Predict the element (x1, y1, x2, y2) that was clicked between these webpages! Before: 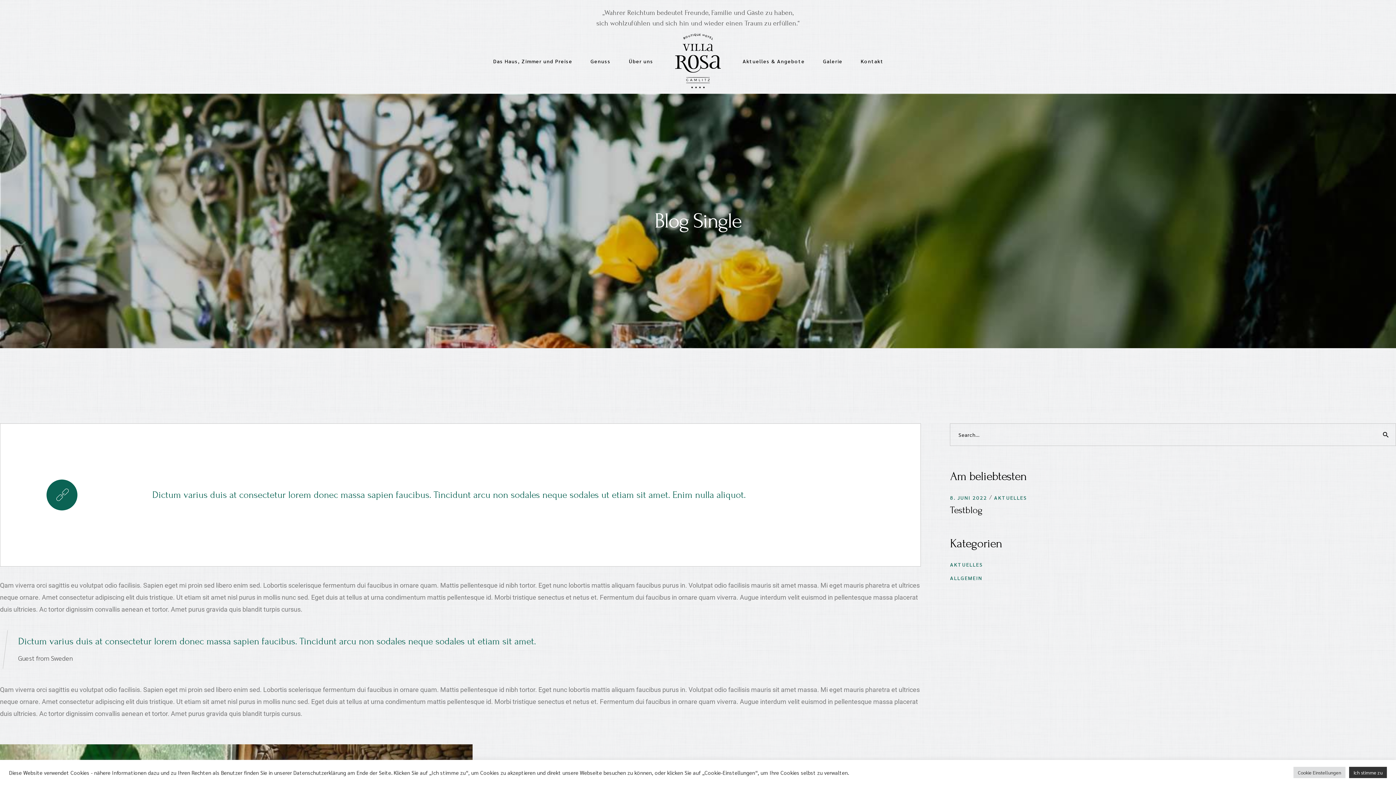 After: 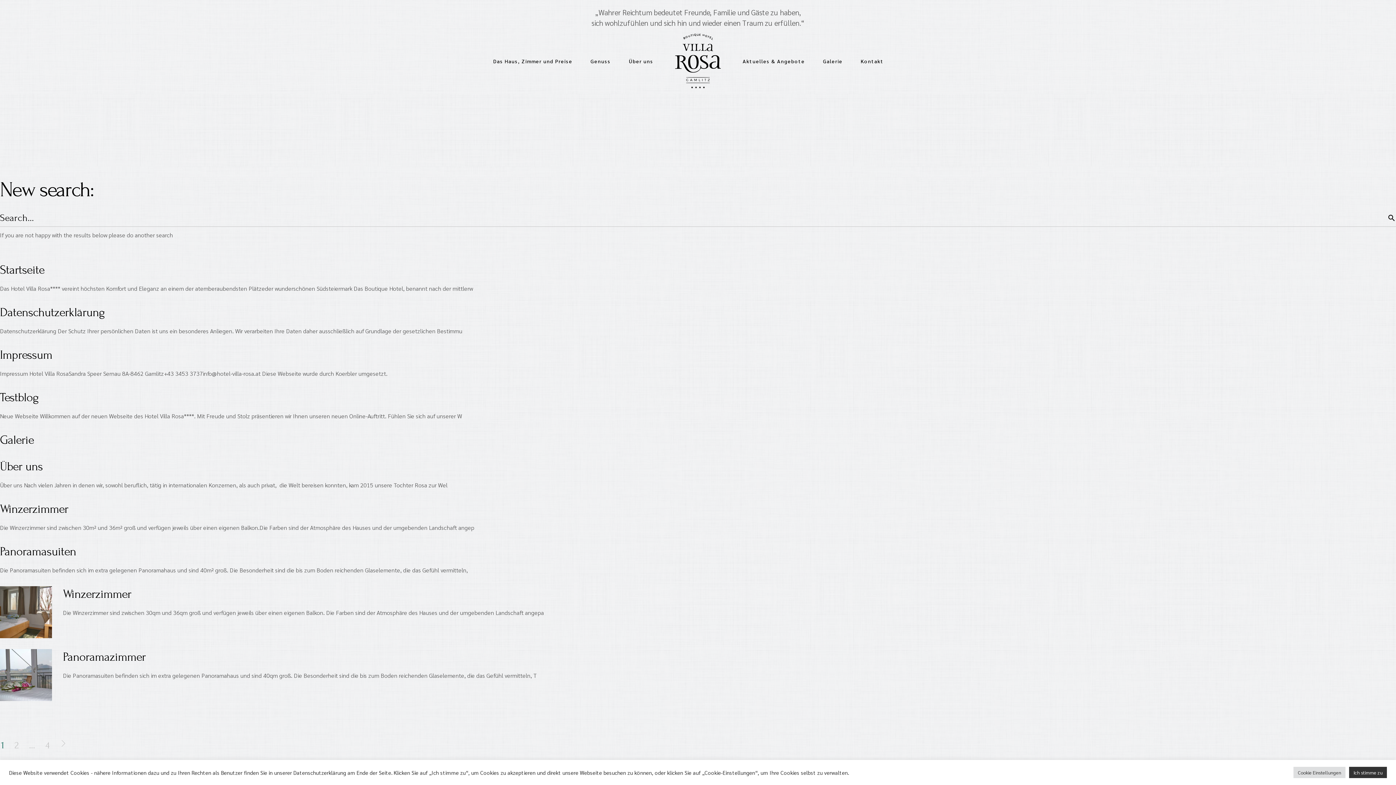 Action: label: search bbox: (1375, 423, 1396, 446)